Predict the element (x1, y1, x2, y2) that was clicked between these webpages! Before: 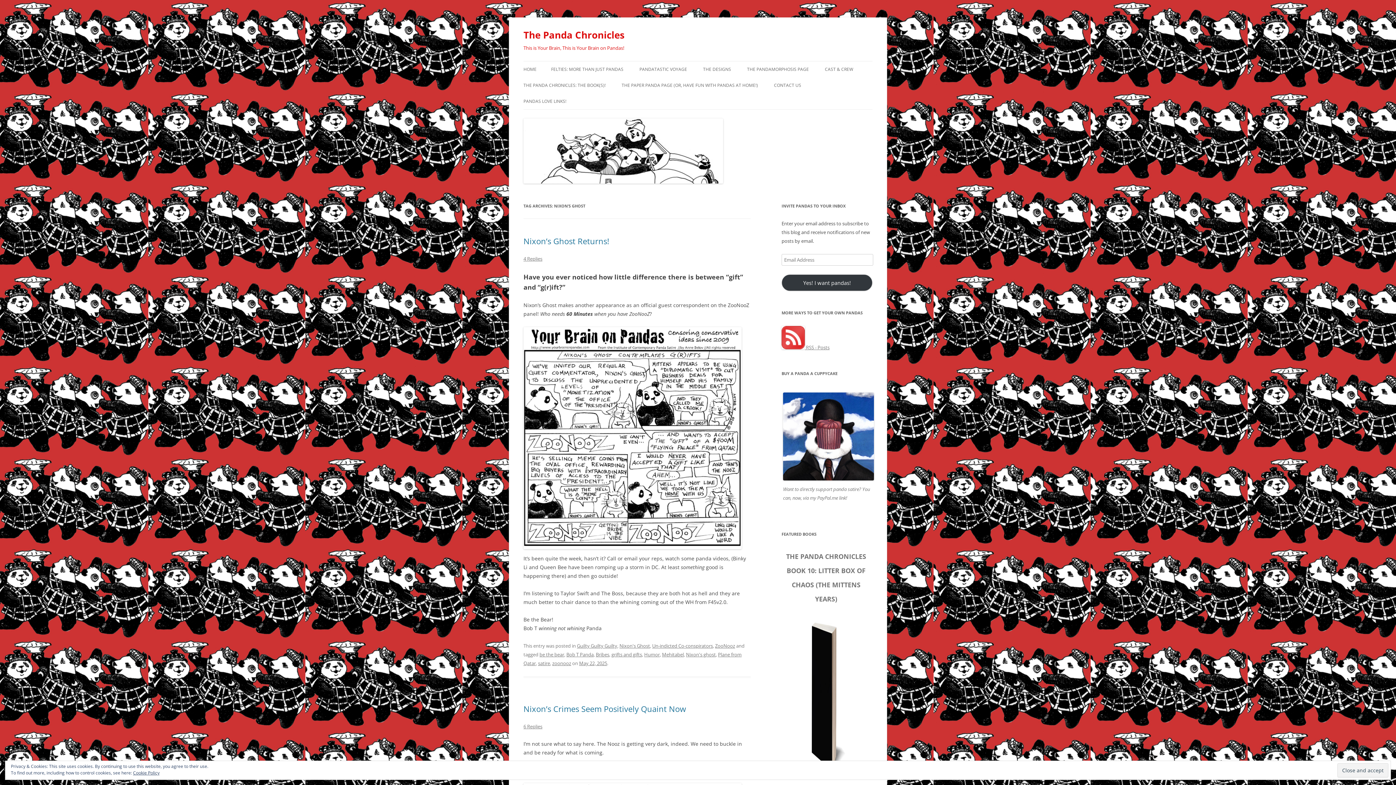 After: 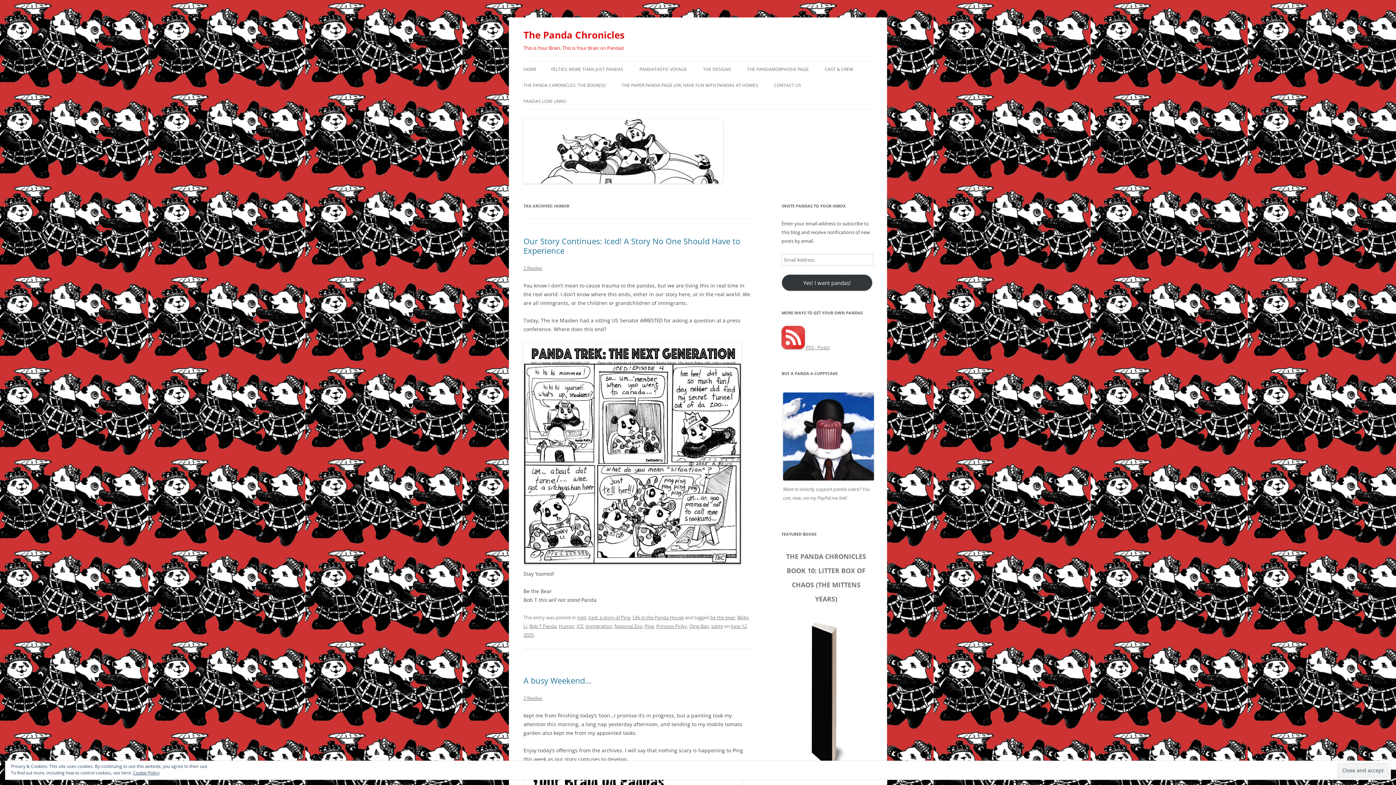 Action: bbox: (644, 651, 660, 658) label: Humor